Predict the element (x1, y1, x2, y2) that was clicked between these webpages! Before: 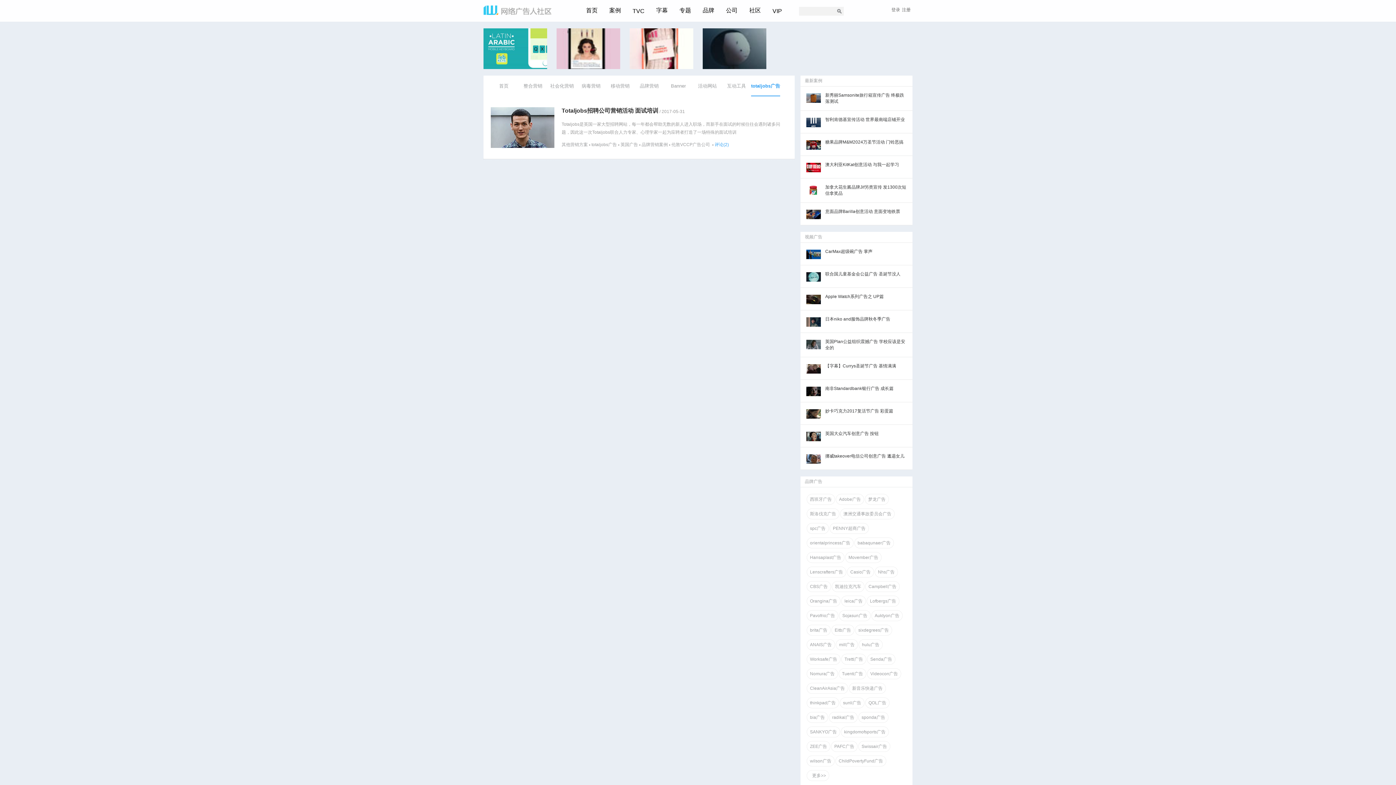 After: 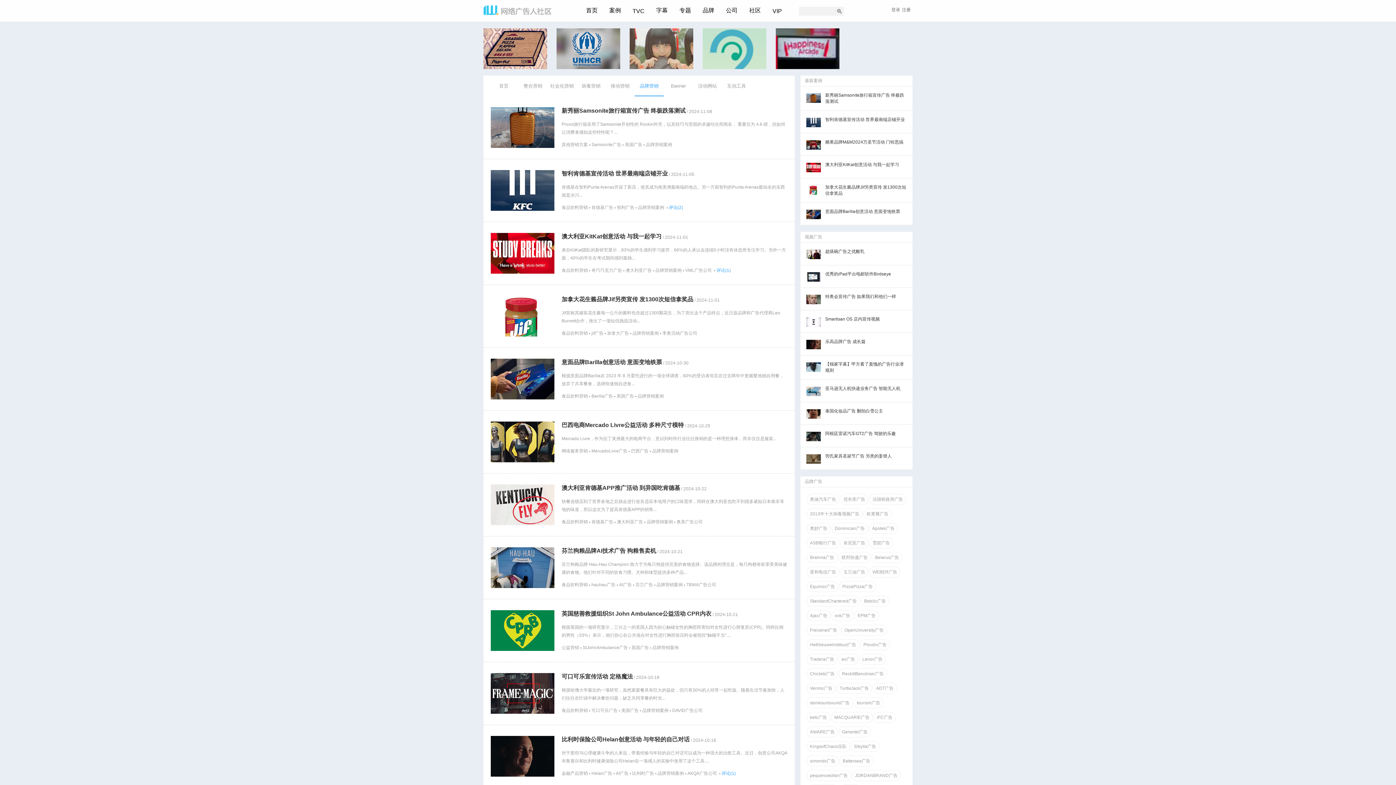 Action: bbox: (641, 142, 668, 147) label: 品牌营销案例